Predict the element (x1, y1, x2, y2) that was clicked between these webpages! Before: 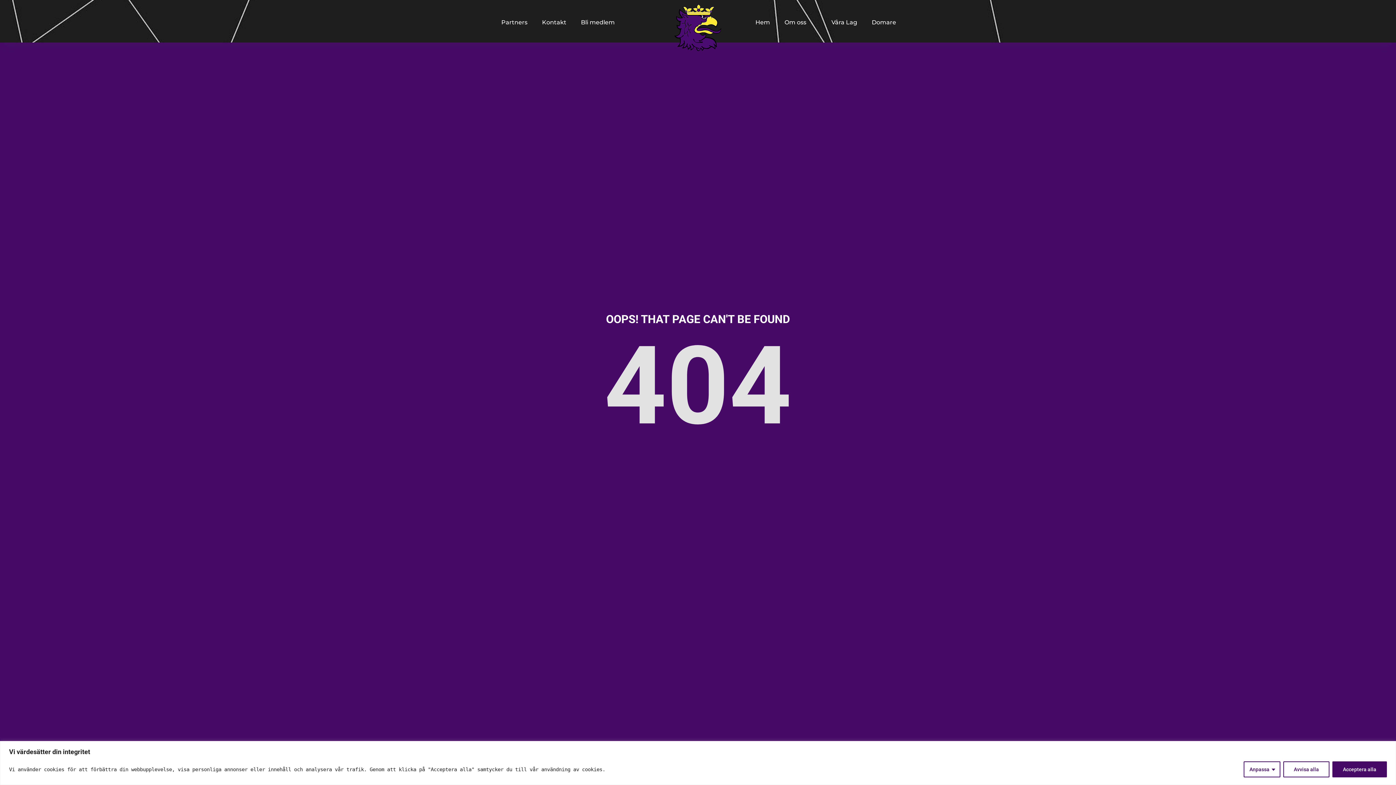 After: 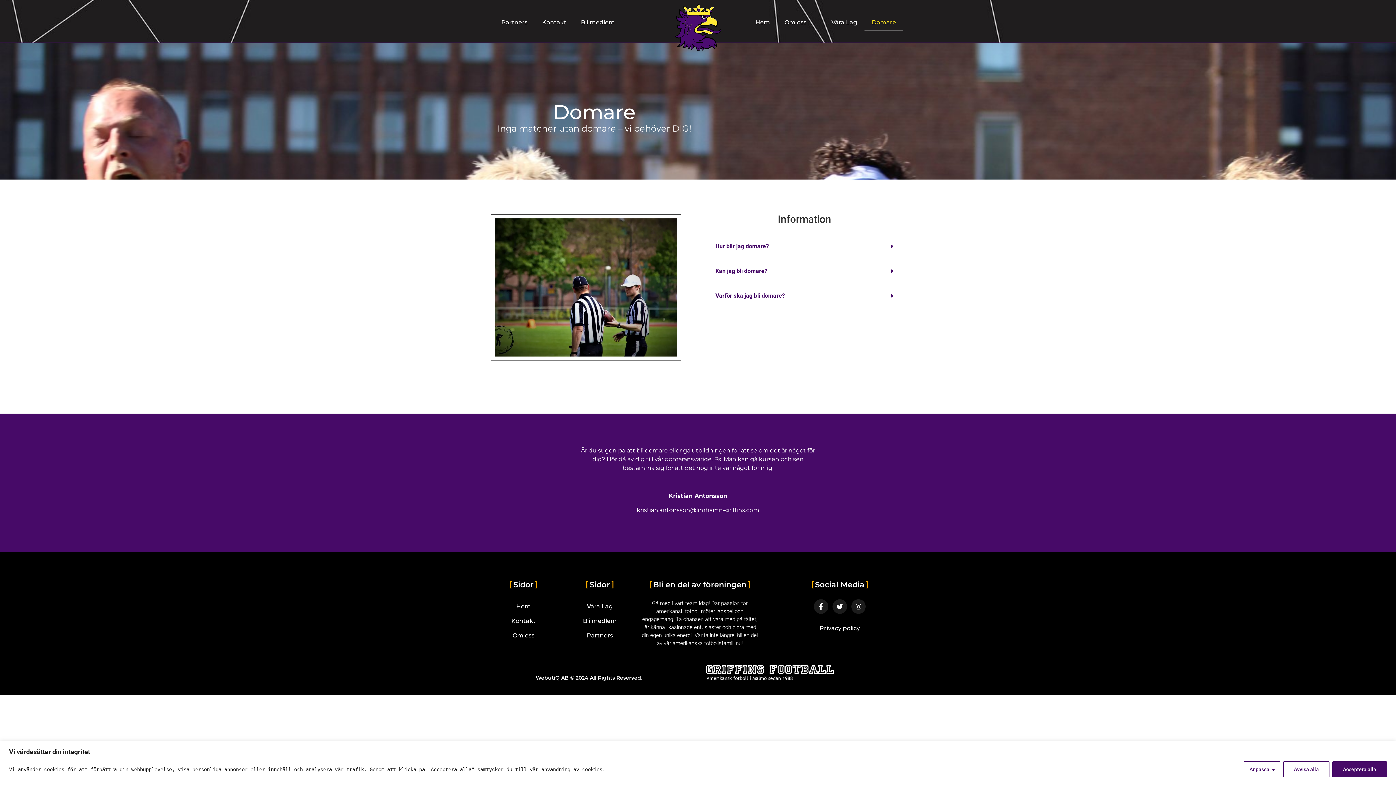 Action: bbox: (864, 14, 903, 31) label: Domare